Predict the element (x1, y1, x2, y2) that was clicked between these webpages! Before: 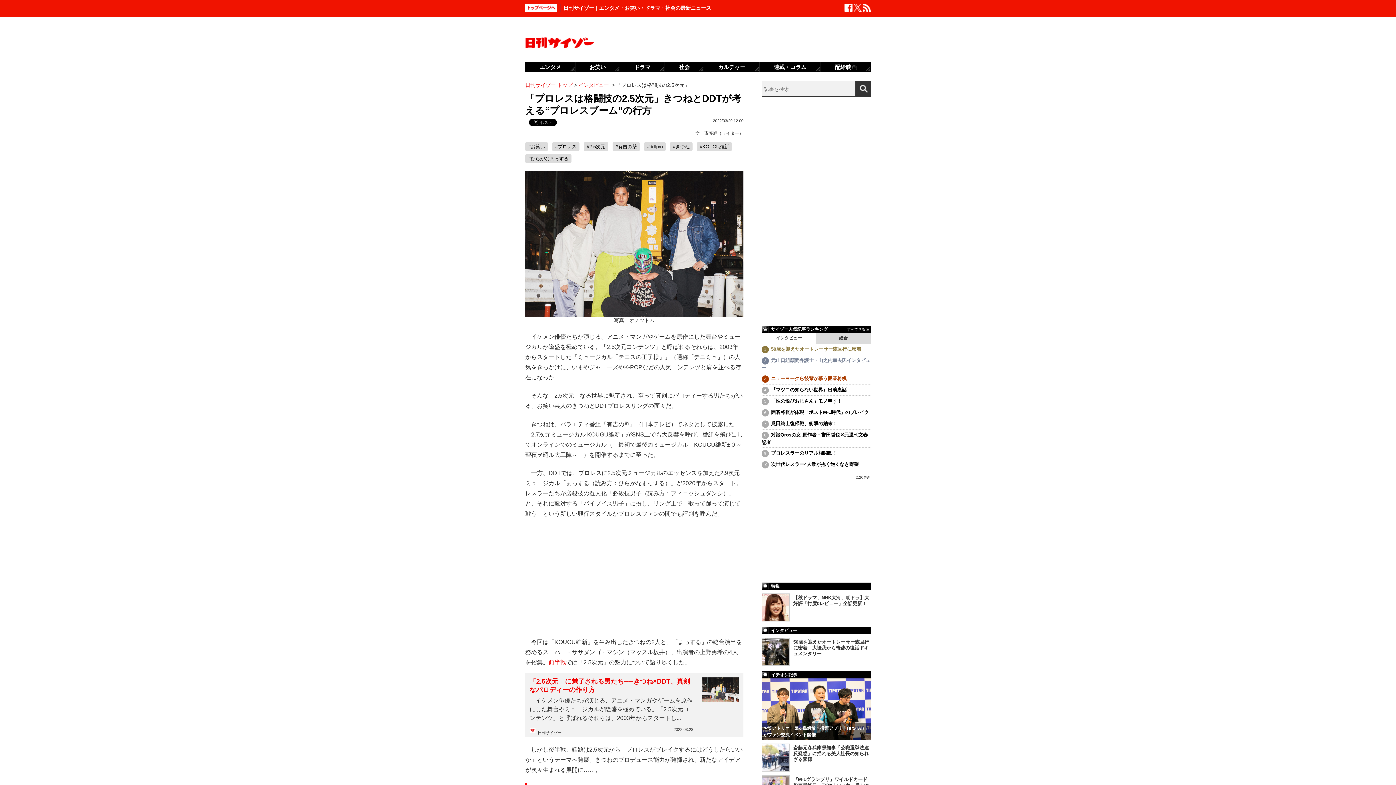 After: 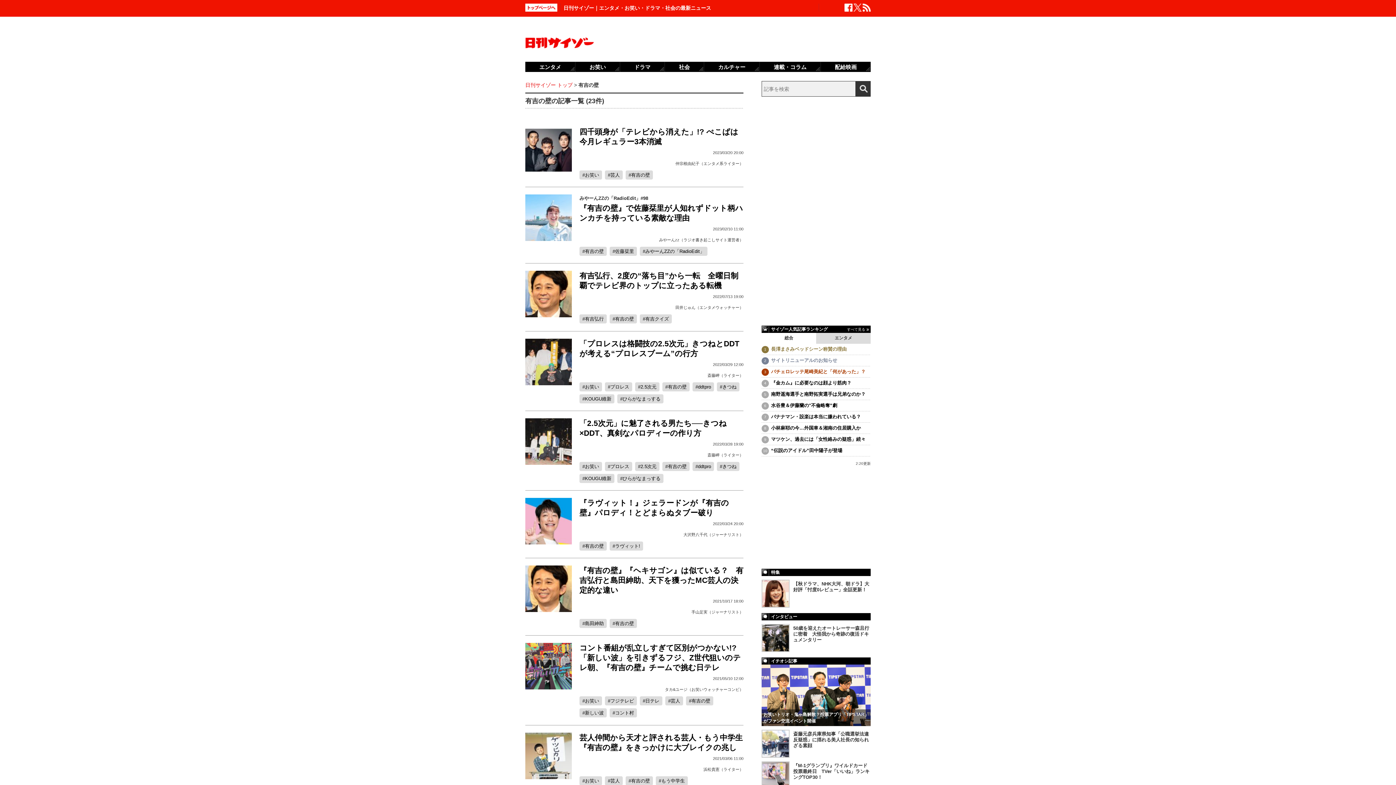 Action: bbox: (612, 142, 640, 151) label: #有吉の壁